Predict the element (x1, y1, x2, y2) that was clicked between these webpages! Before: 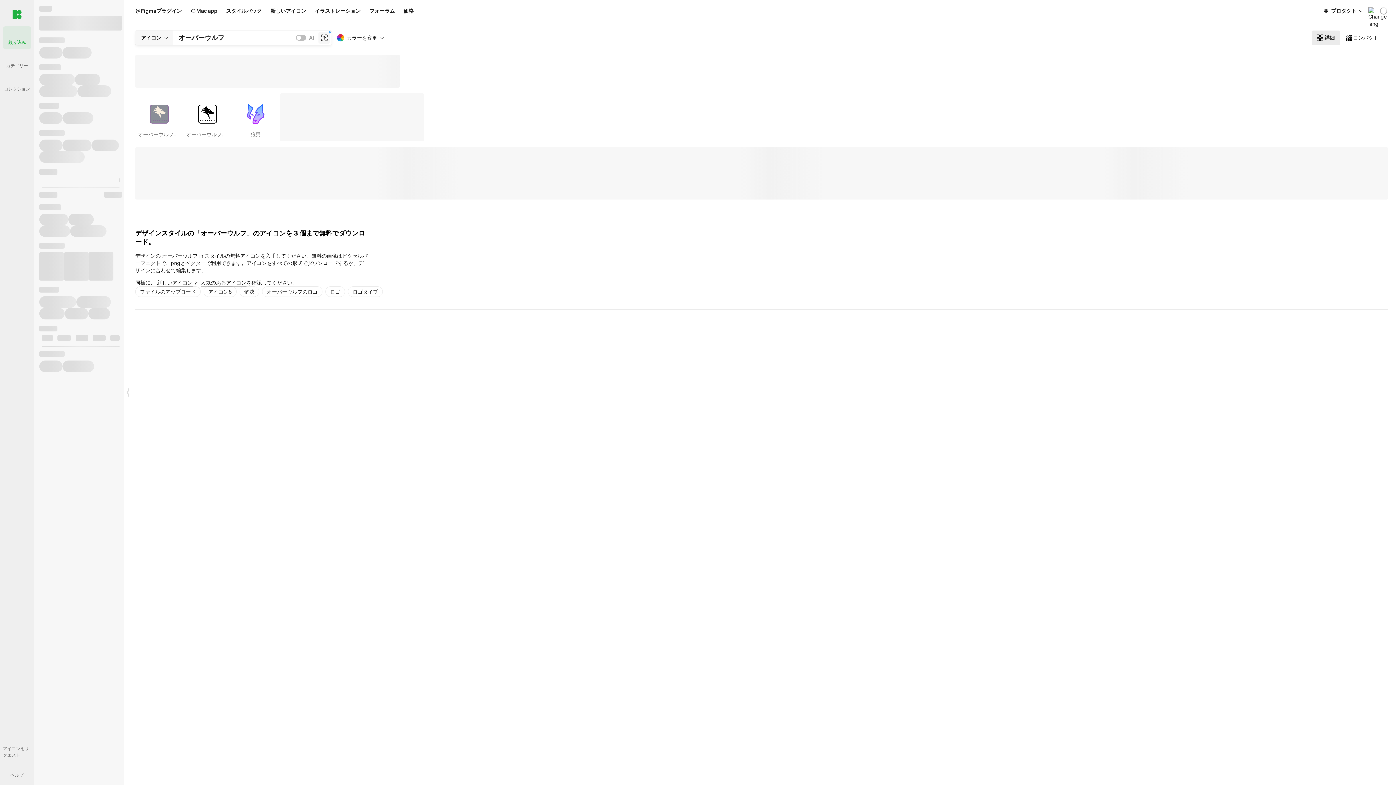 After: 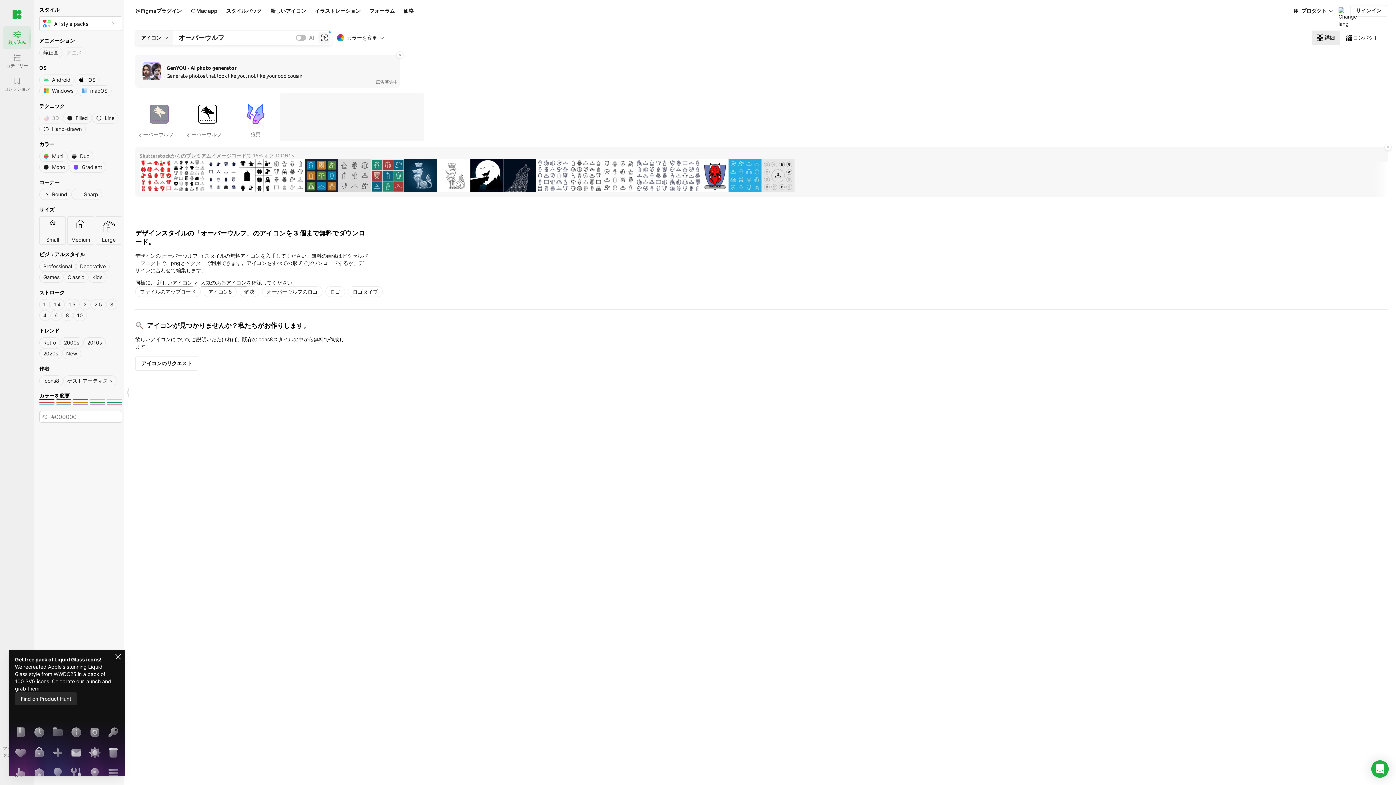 Action: bbox: (1312, 30, 1340, 45) label: 詳細